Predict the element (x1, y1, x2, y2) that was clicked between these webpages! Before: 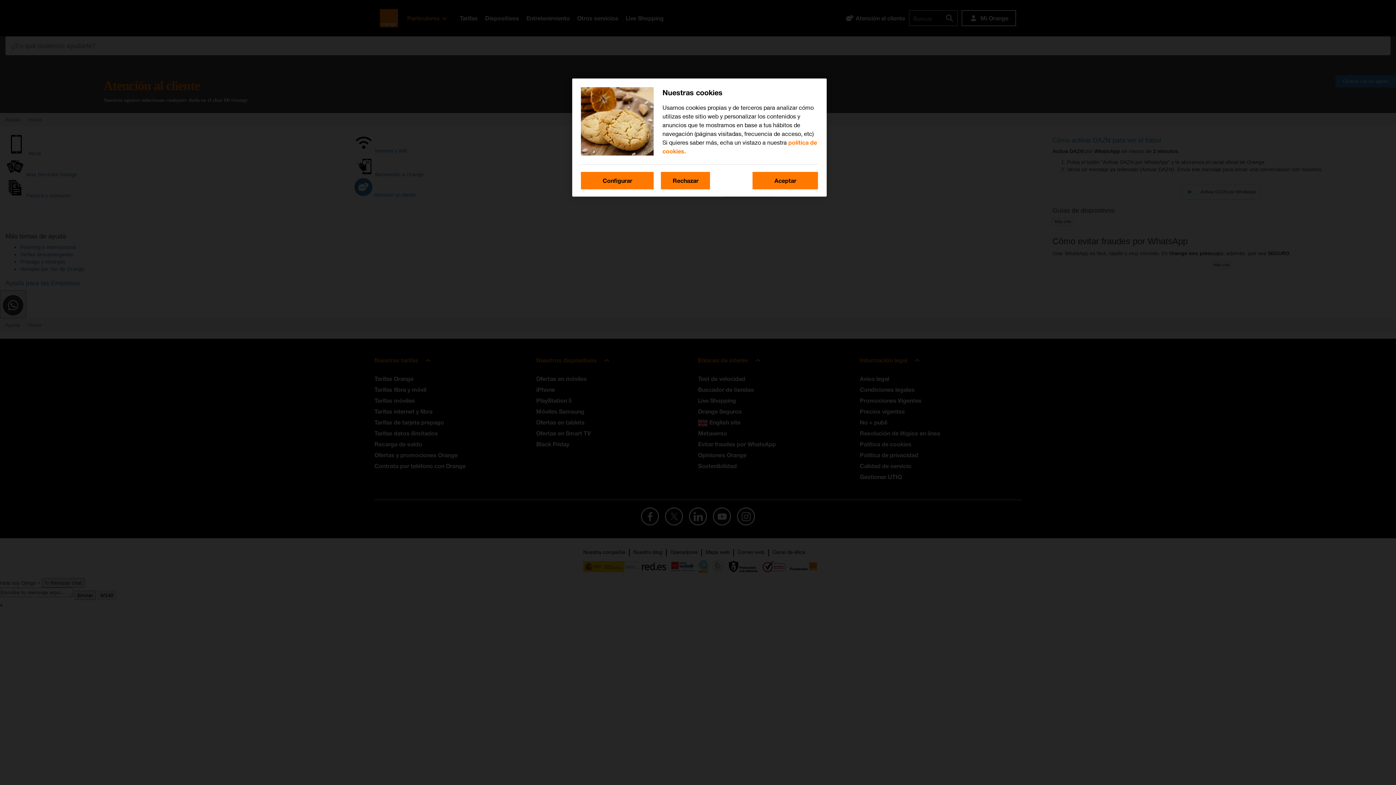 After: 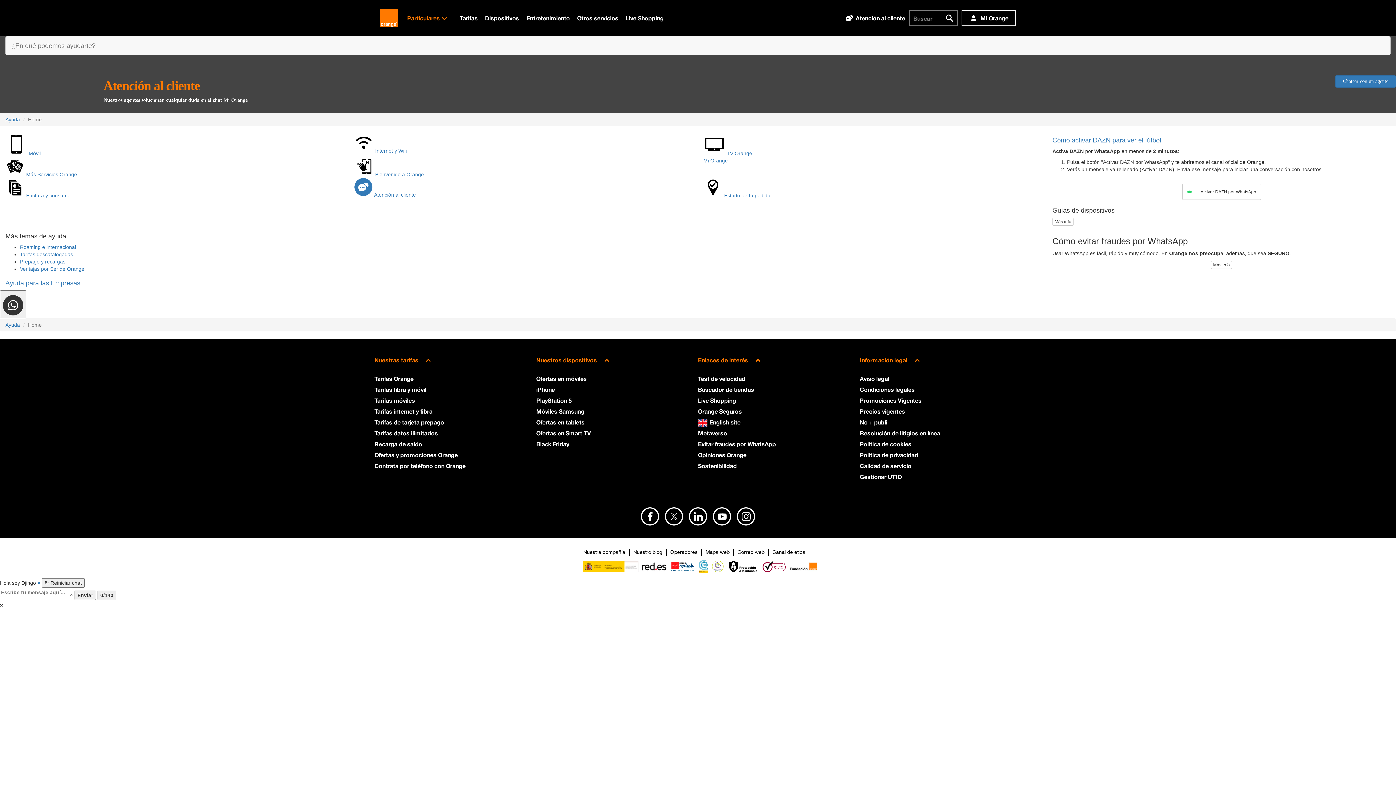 Action: bbox: (752, 172, 818, 189) label: Aceptar